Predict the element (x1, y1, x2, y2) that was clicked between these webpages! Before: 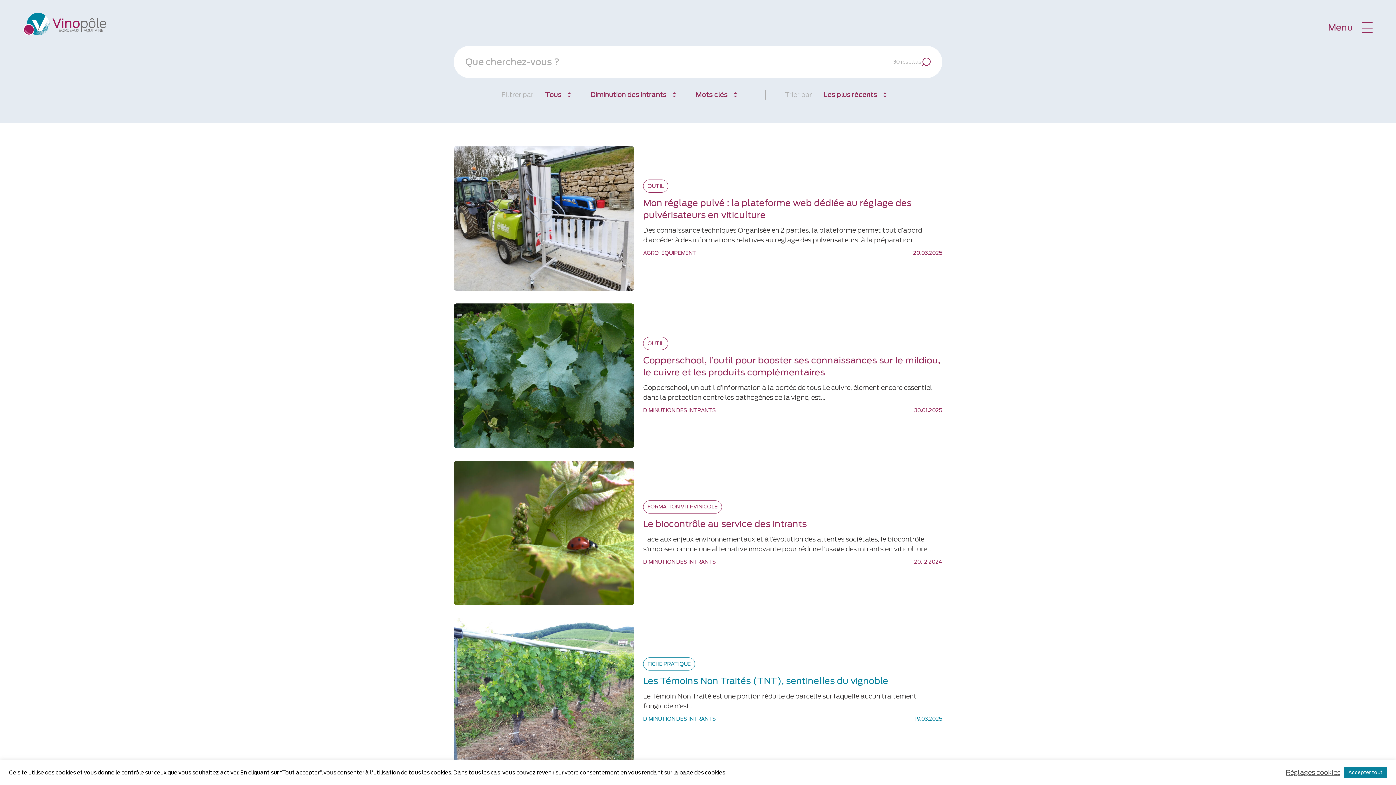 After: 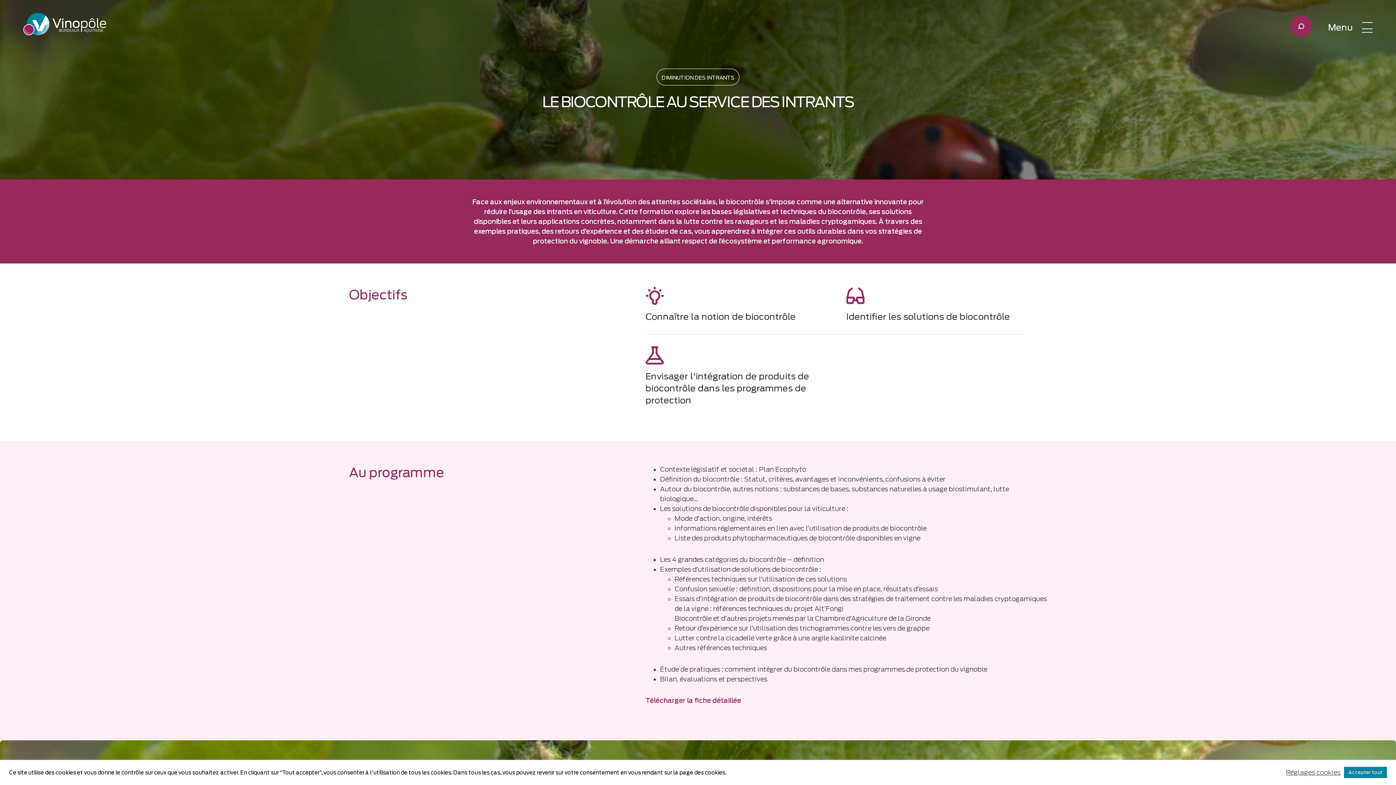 Action: bbox: (643, 518, 807, 529) label: Le biocontrôle au service des intrants